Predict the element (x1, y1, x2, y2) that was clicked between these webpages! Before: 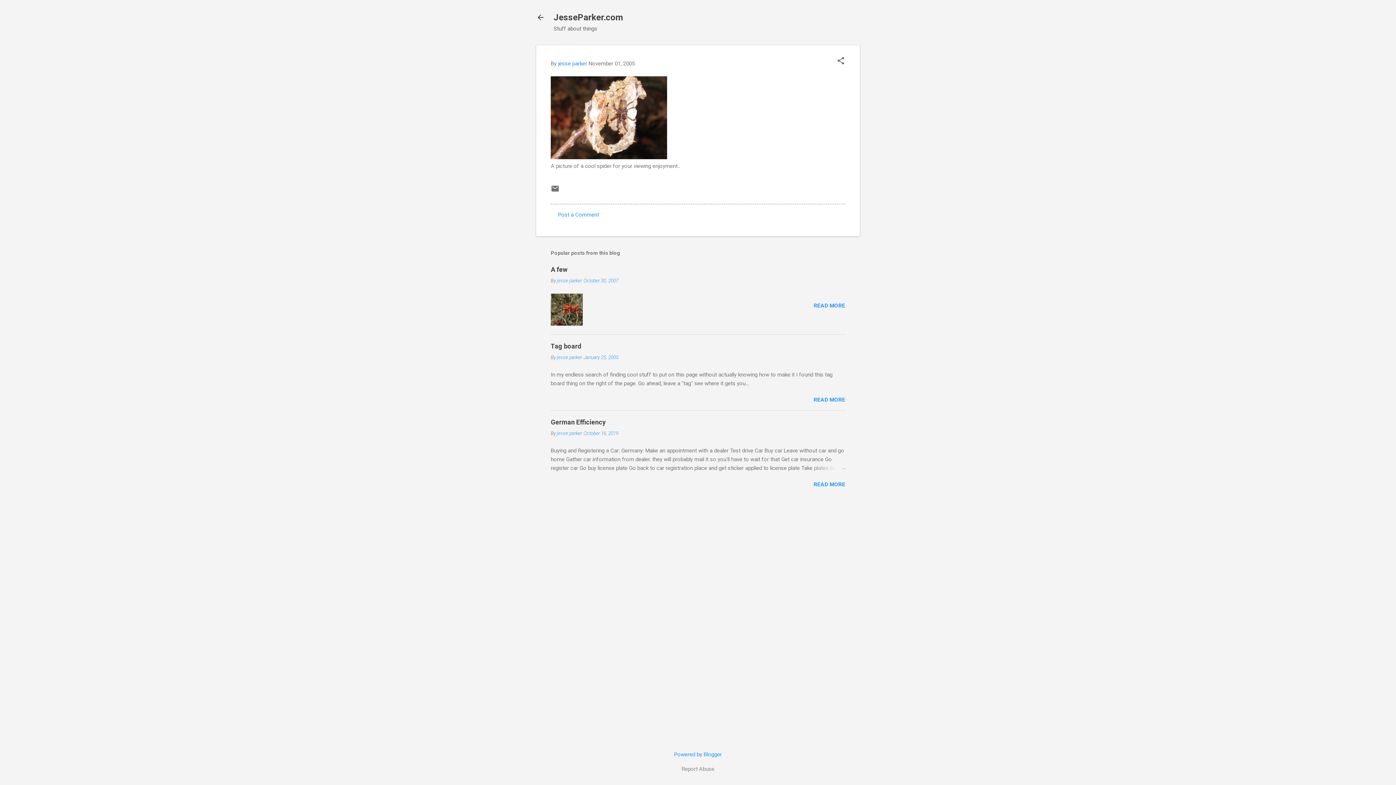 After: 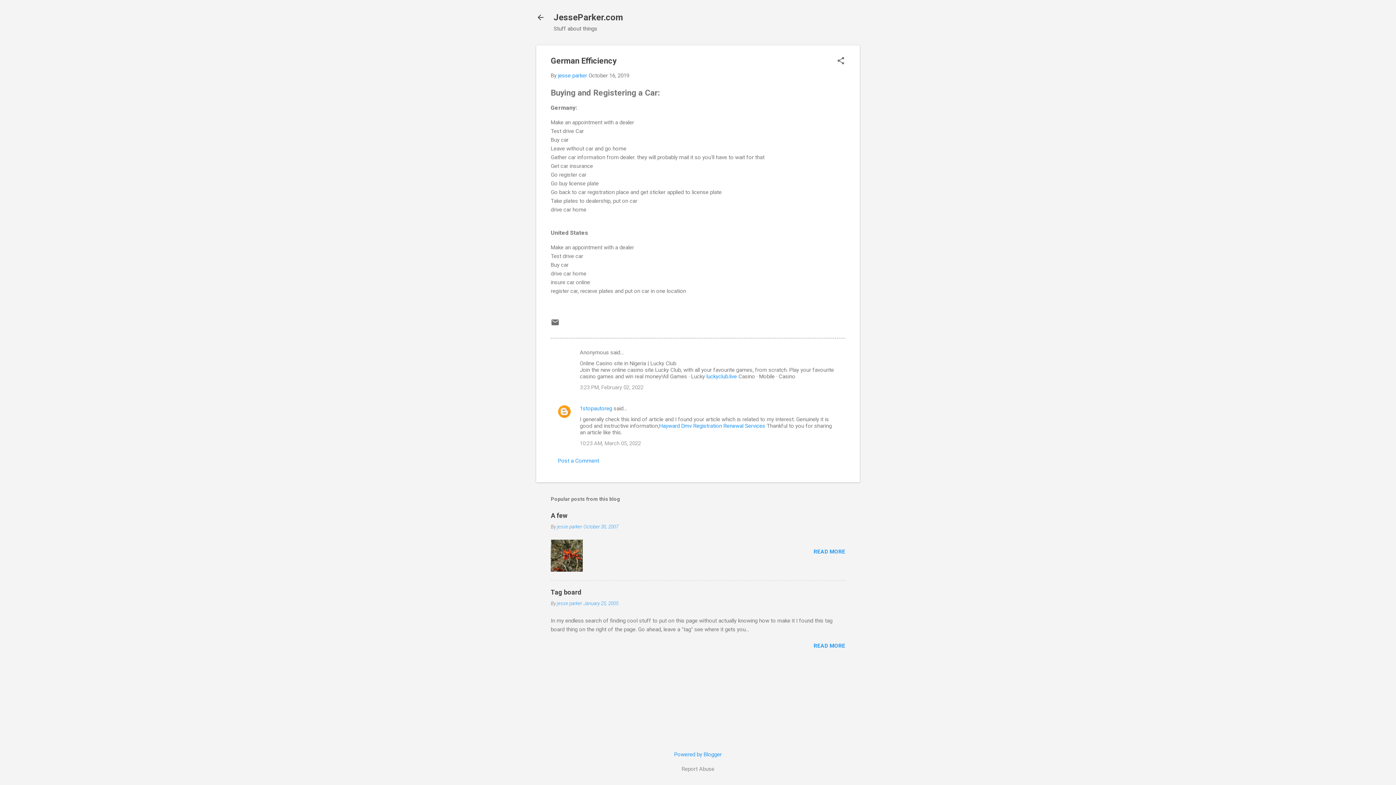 Action: bbox: (550, 418, 605, 426) label: German Efficiency